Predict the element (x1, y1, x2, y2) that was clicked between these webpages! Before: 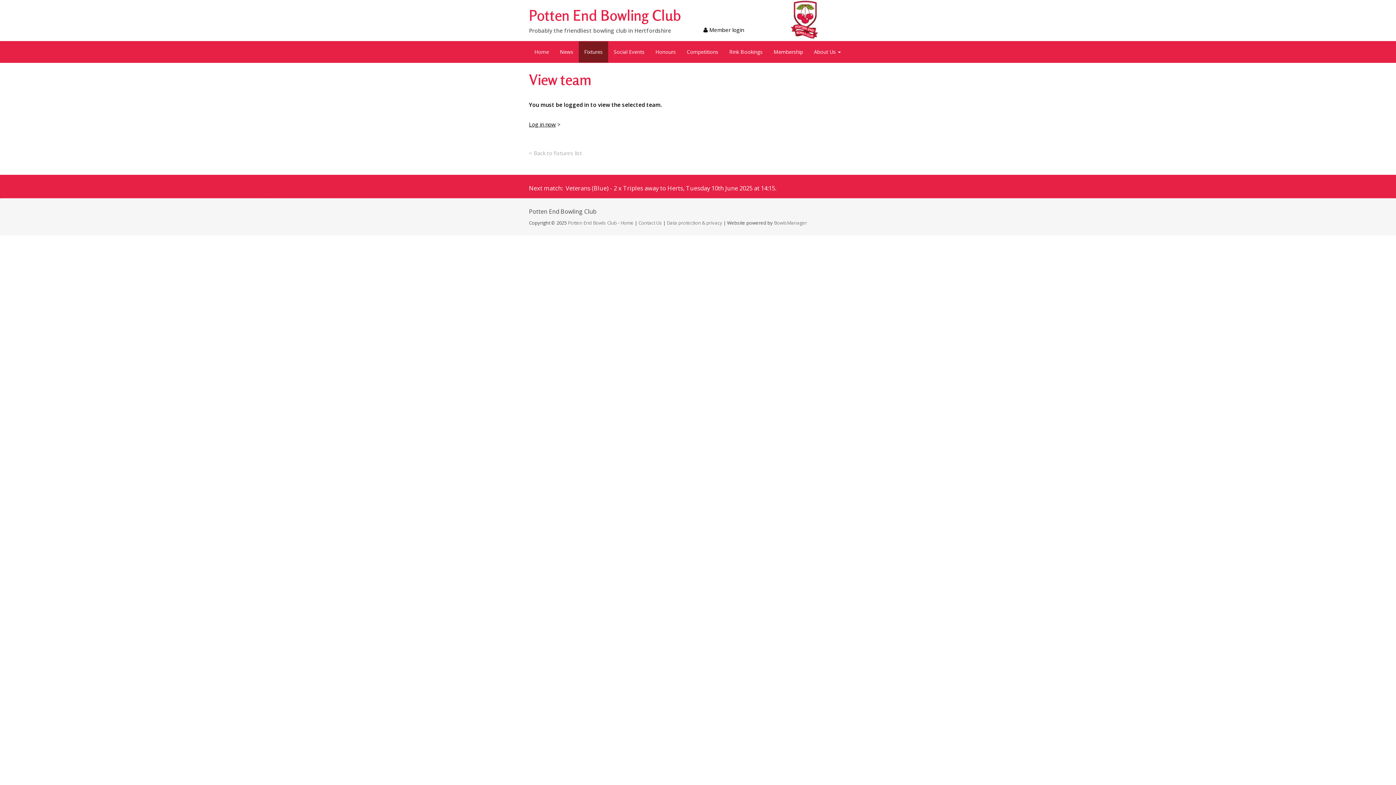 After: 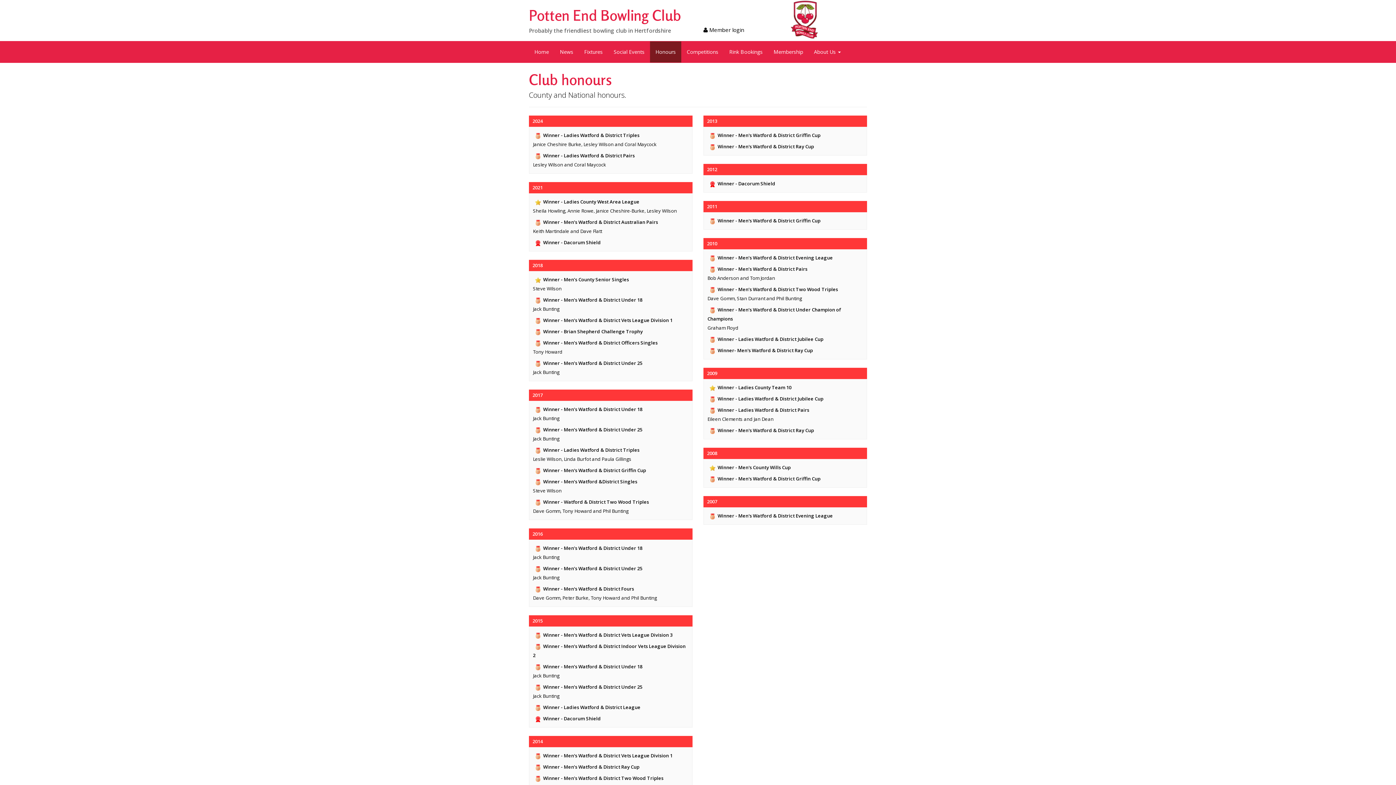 Action: bbox: (650, 43, 681, 60) label: Honours